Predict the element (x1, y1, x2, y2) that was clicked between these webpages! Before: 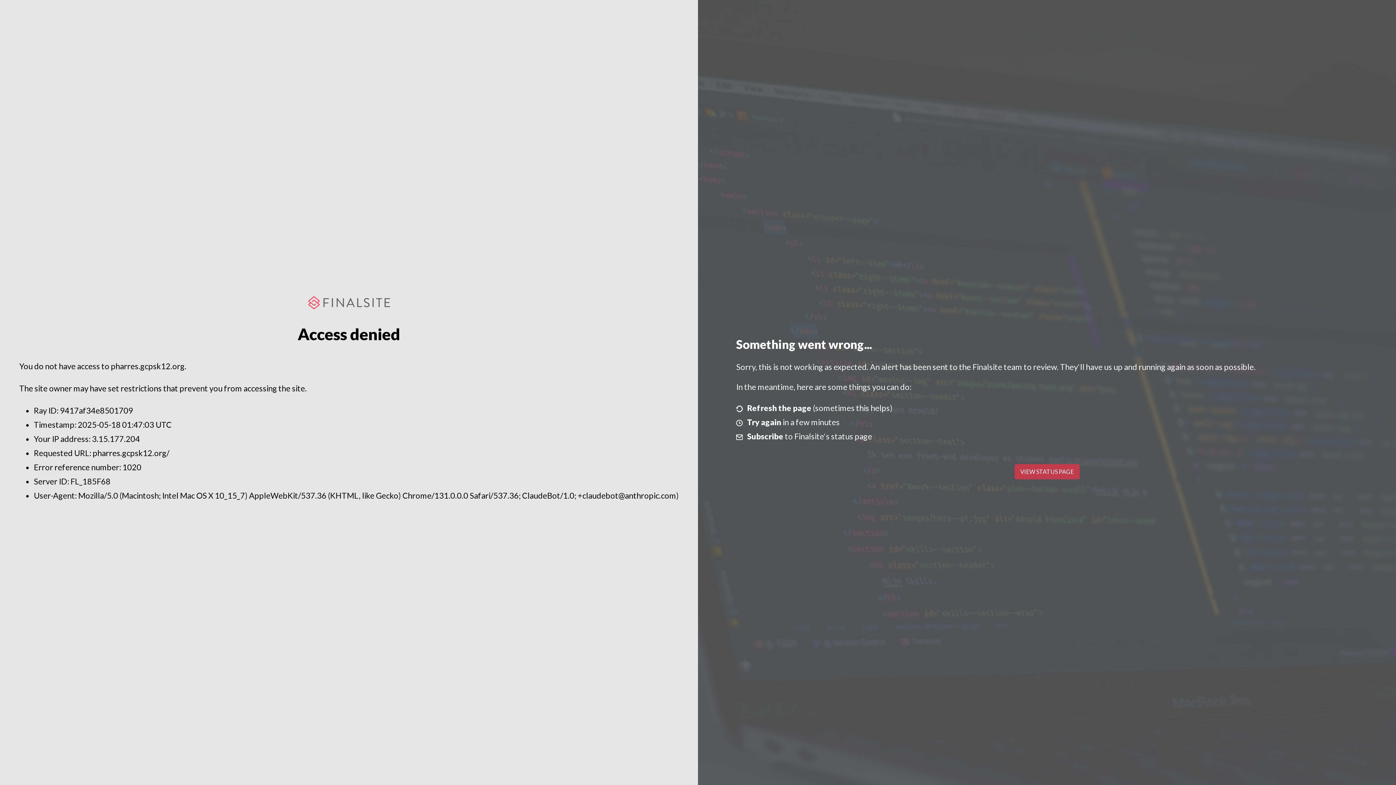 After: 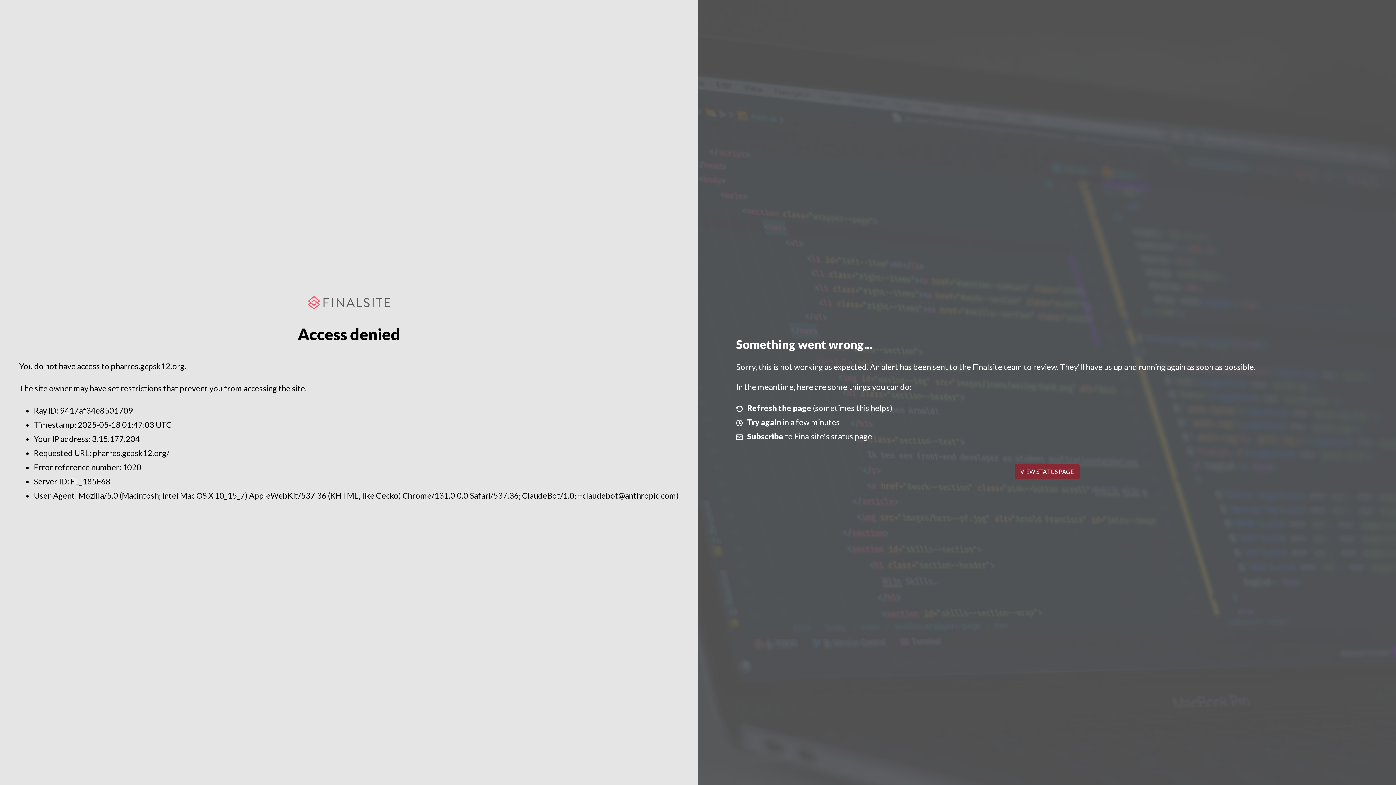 Action: label: VIEW STATUS PAGE bbox: (1014, 464, 1079, 479)